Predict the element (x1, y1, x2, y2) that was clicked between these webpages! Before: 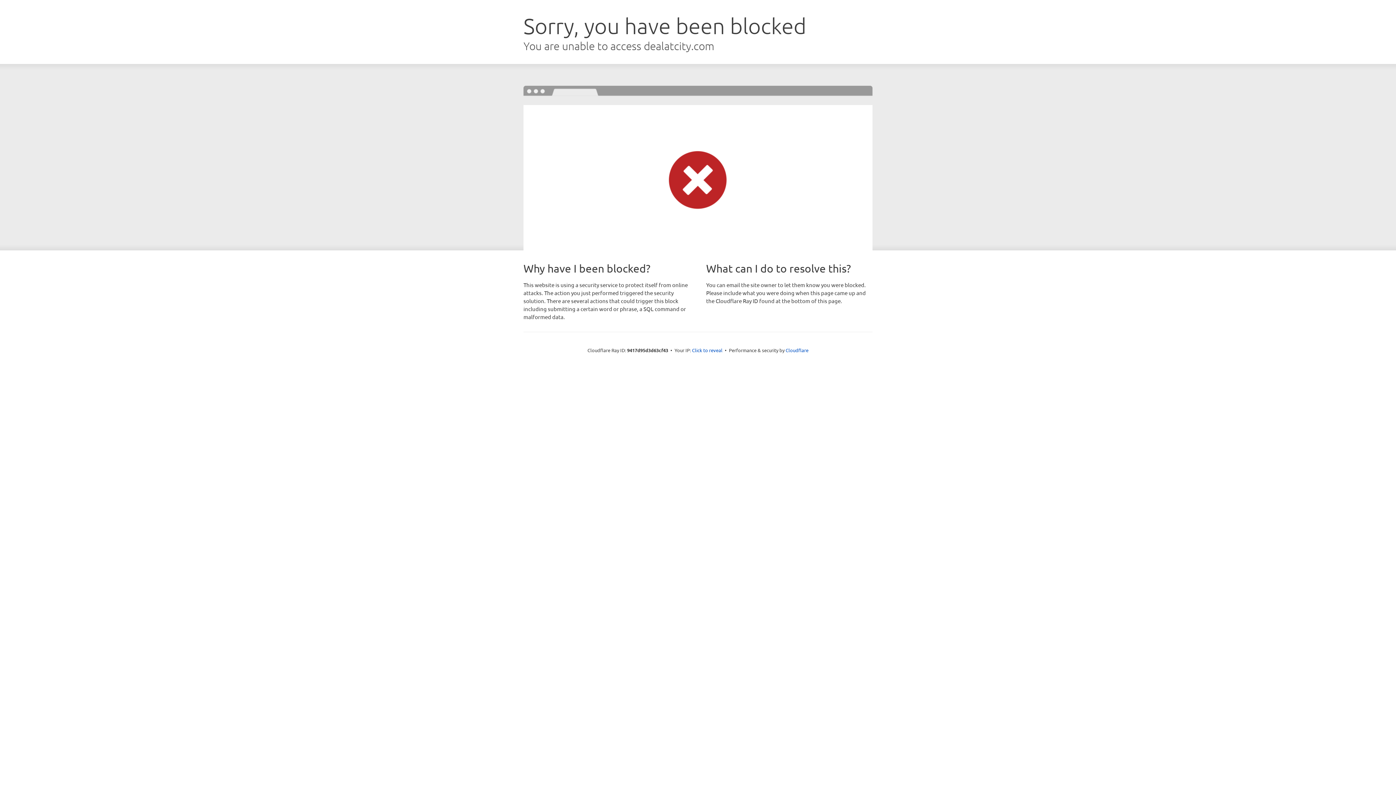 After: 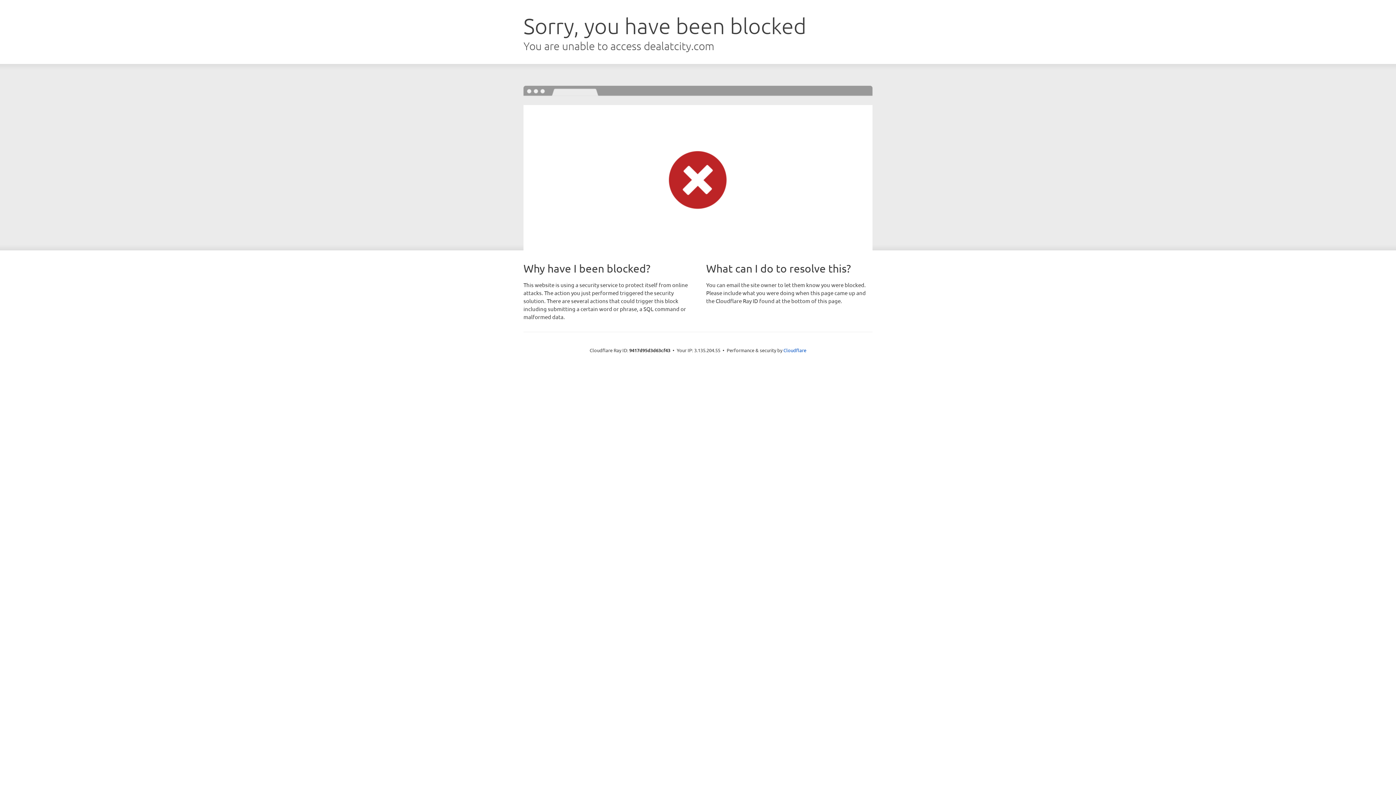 Action: label: Click to reveal bbox: (692, 346, 722, 353)